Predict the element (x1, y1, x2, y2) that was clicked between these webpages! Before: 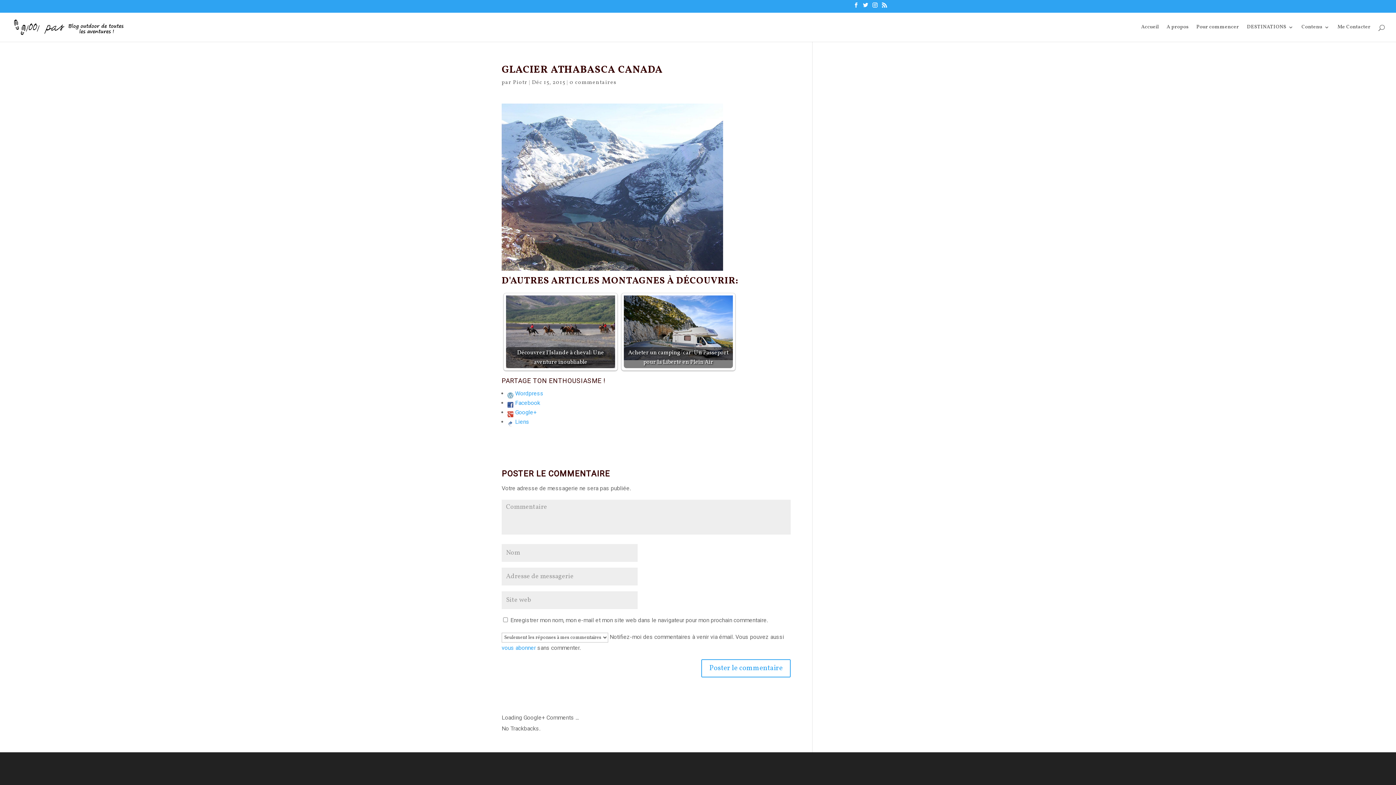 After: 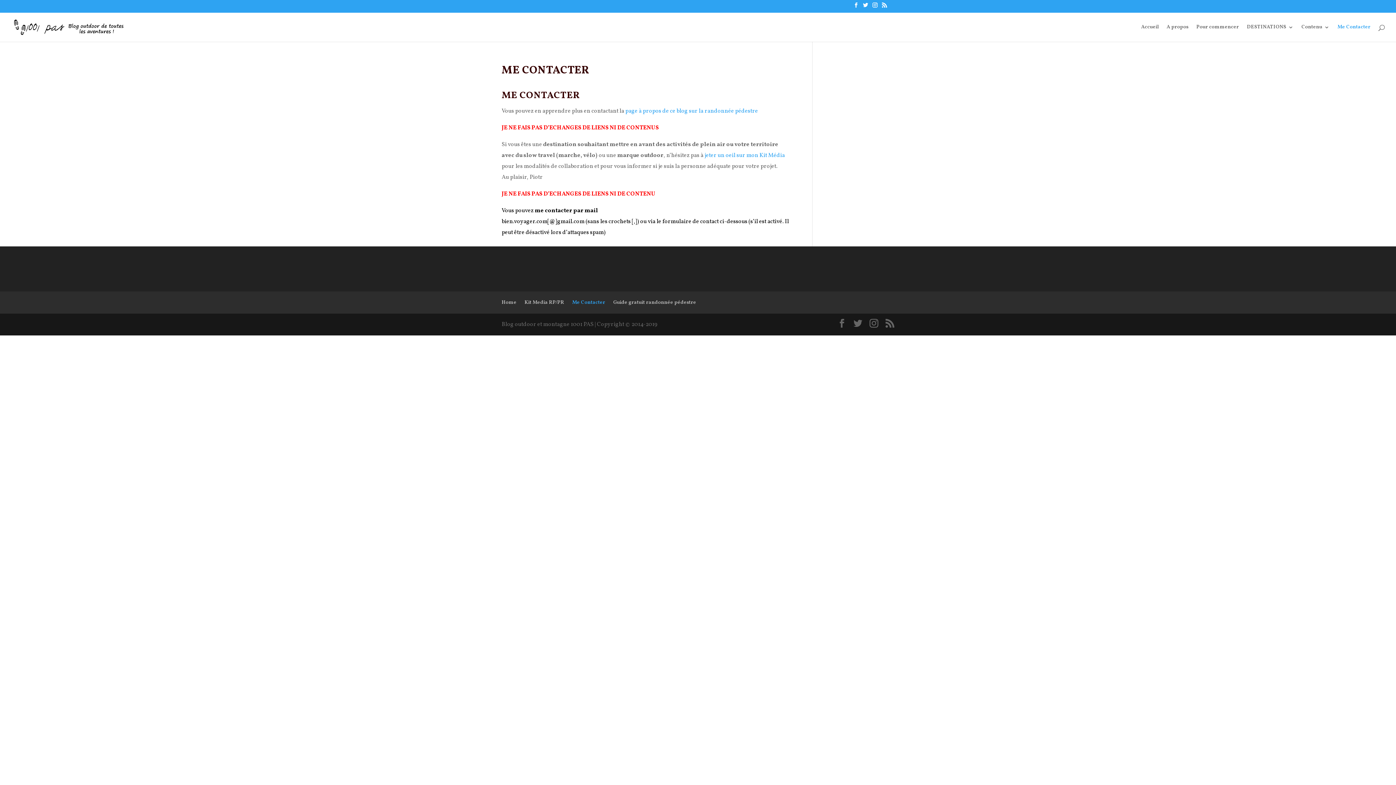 Action: label: Me Contacter bbox: (1337, 24, 1370, 41)